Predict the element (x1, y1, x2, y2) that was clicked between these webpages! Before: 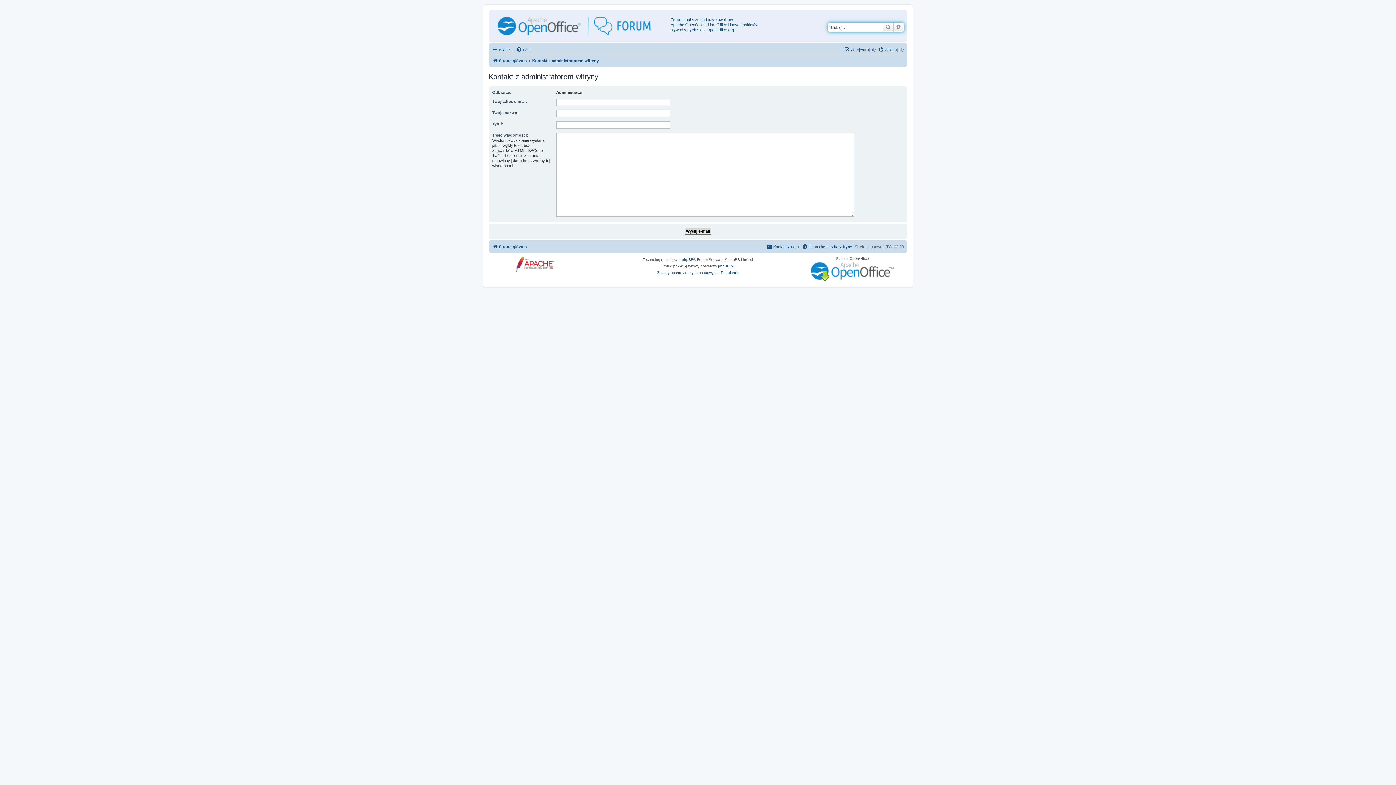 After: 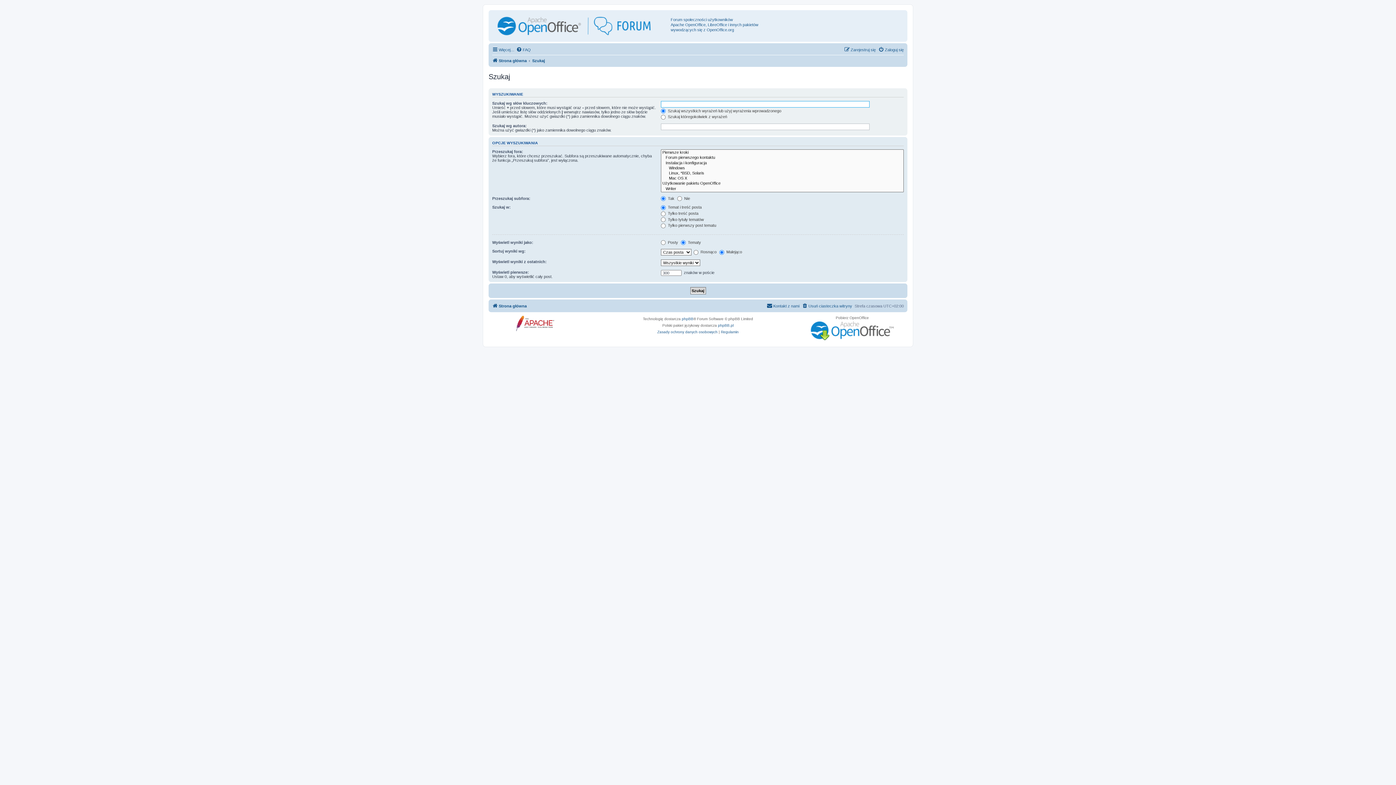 Action: bbox: (882, 22, 893, 31) label: Szukaj